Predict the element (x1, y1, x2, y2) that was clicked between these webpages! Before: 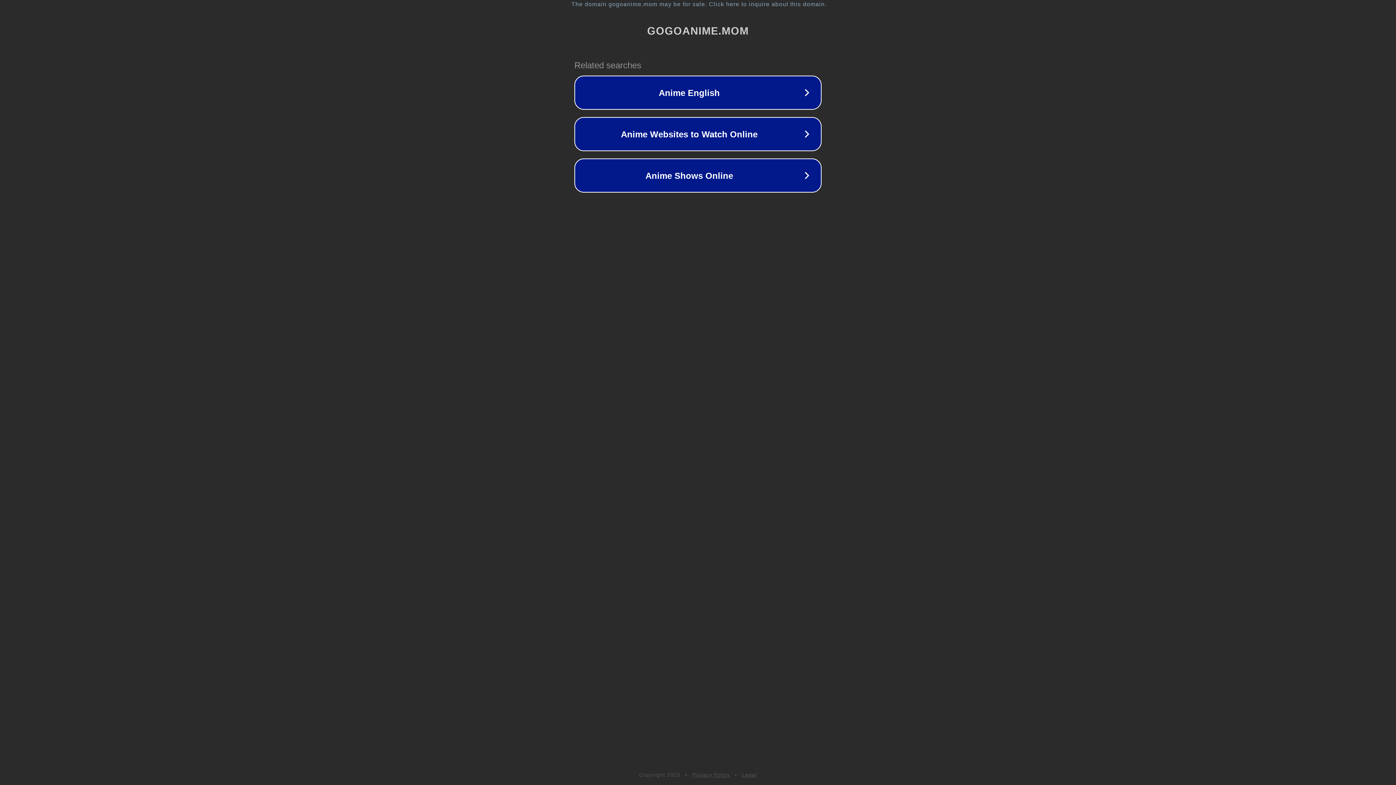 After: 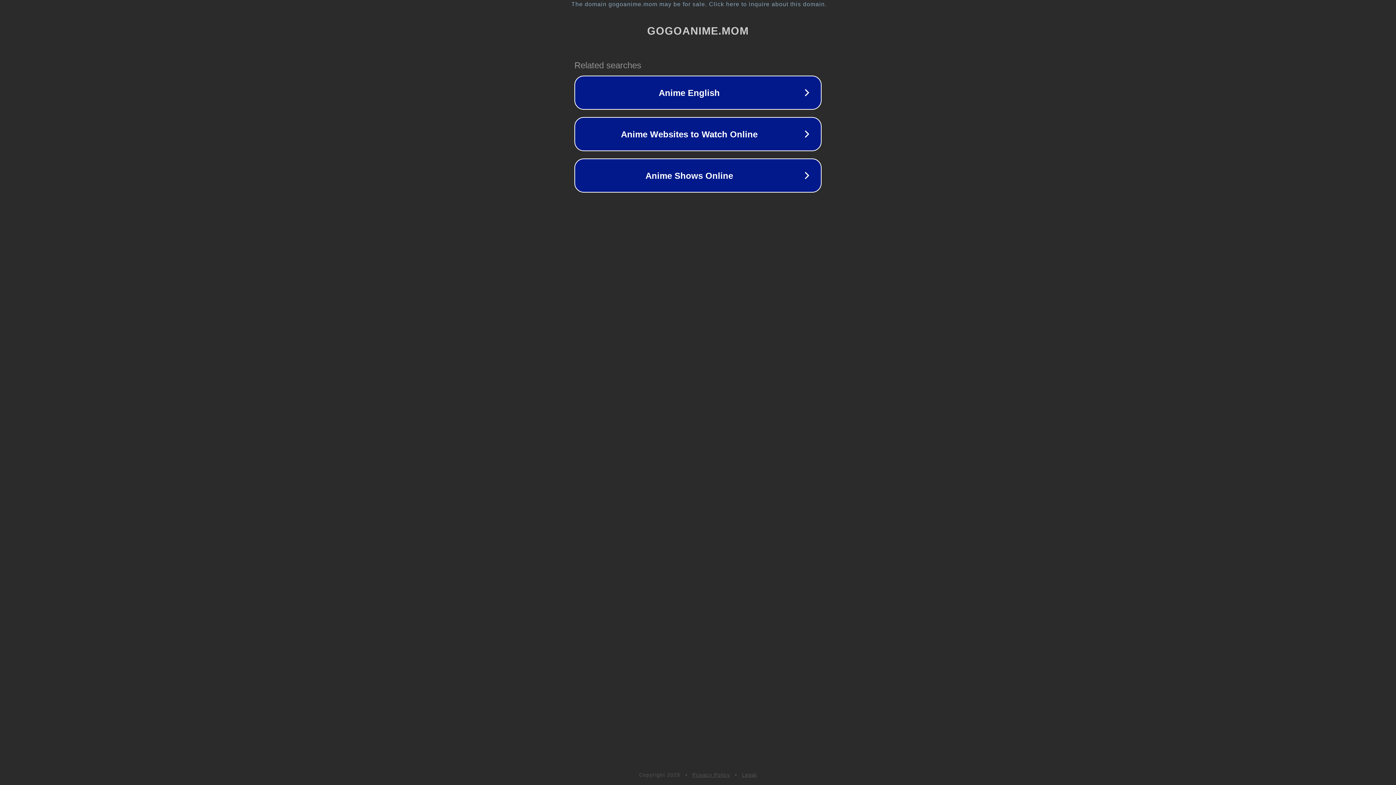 Action: label: Legal bbox: (742, 772, 757, 778)